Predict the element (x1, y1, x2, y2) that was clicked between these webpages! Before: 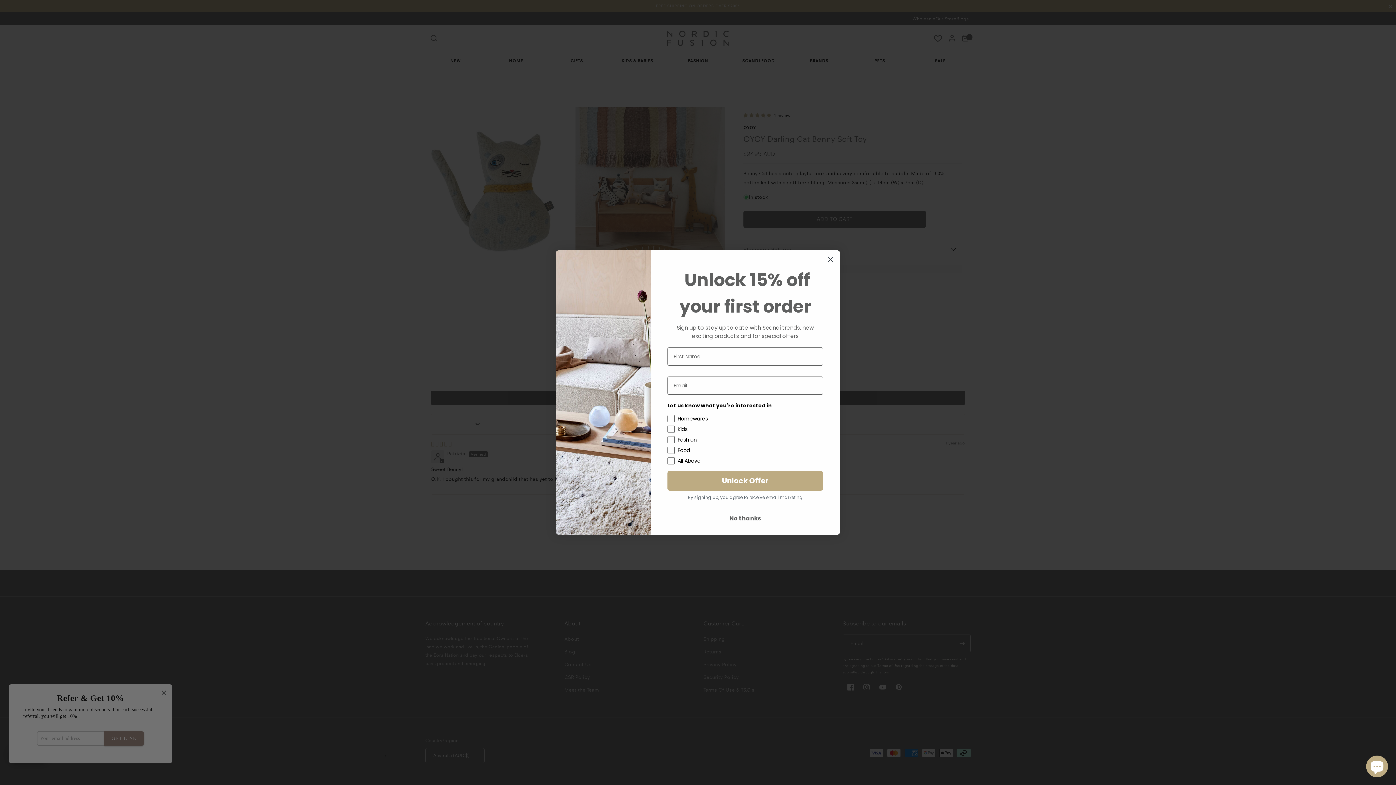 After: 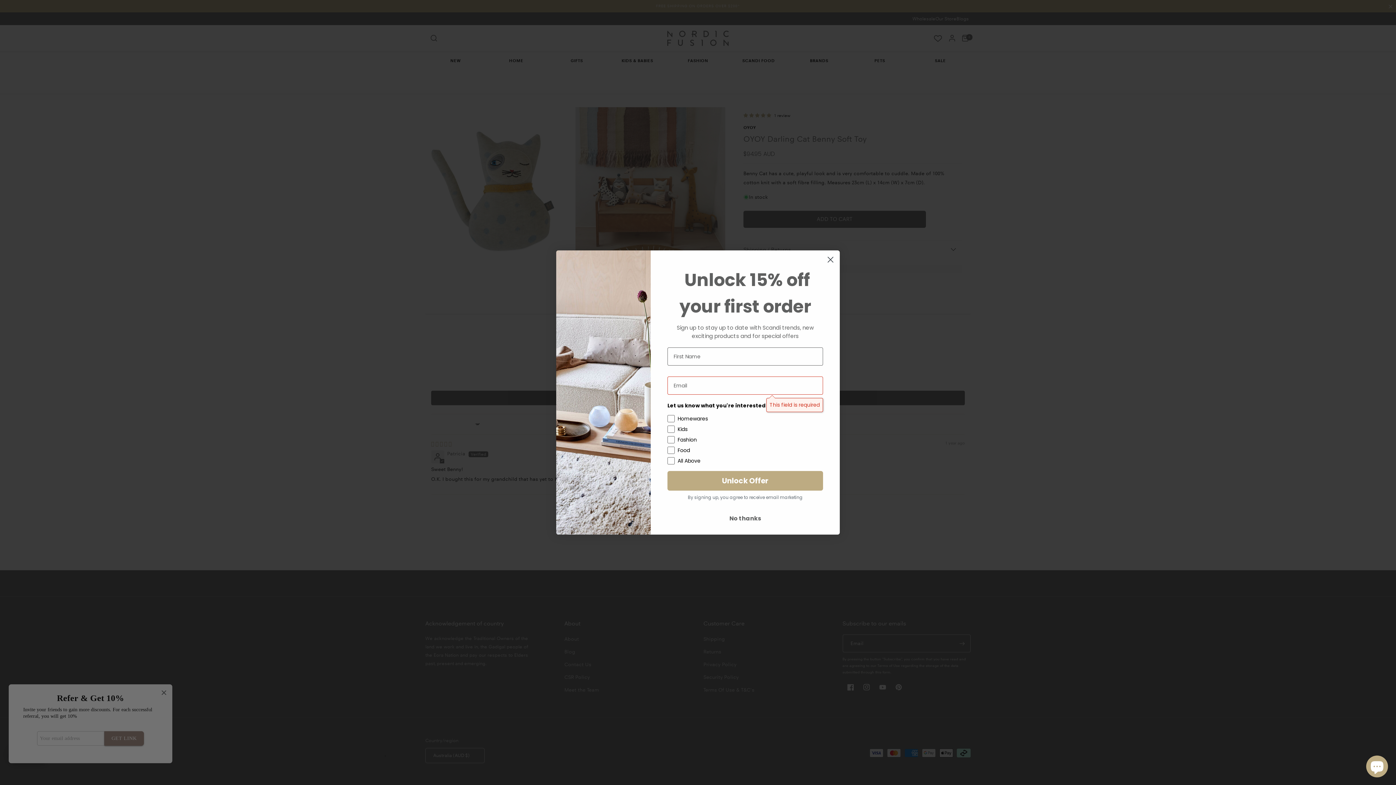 Action: label: Unlock Offer bbox: (667, 461, 823, 480)